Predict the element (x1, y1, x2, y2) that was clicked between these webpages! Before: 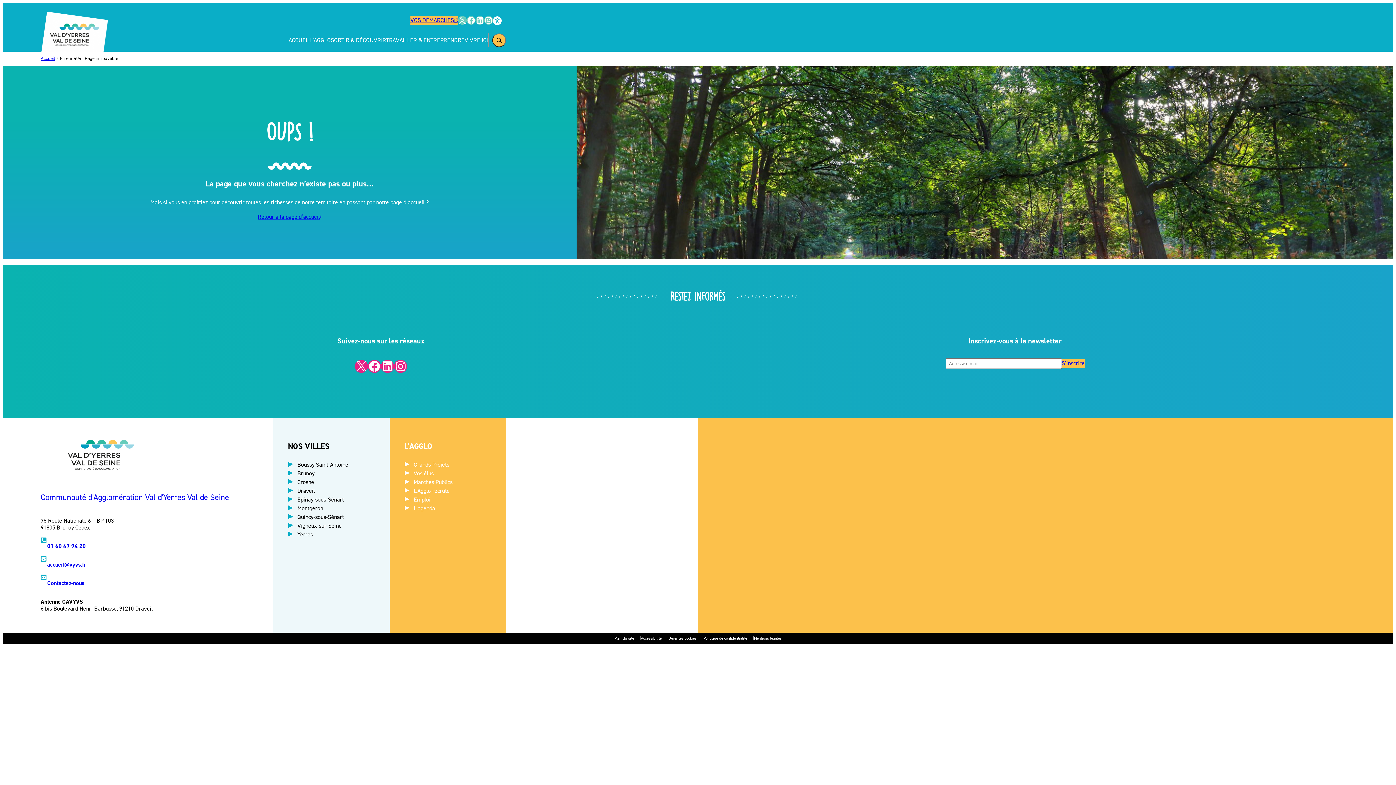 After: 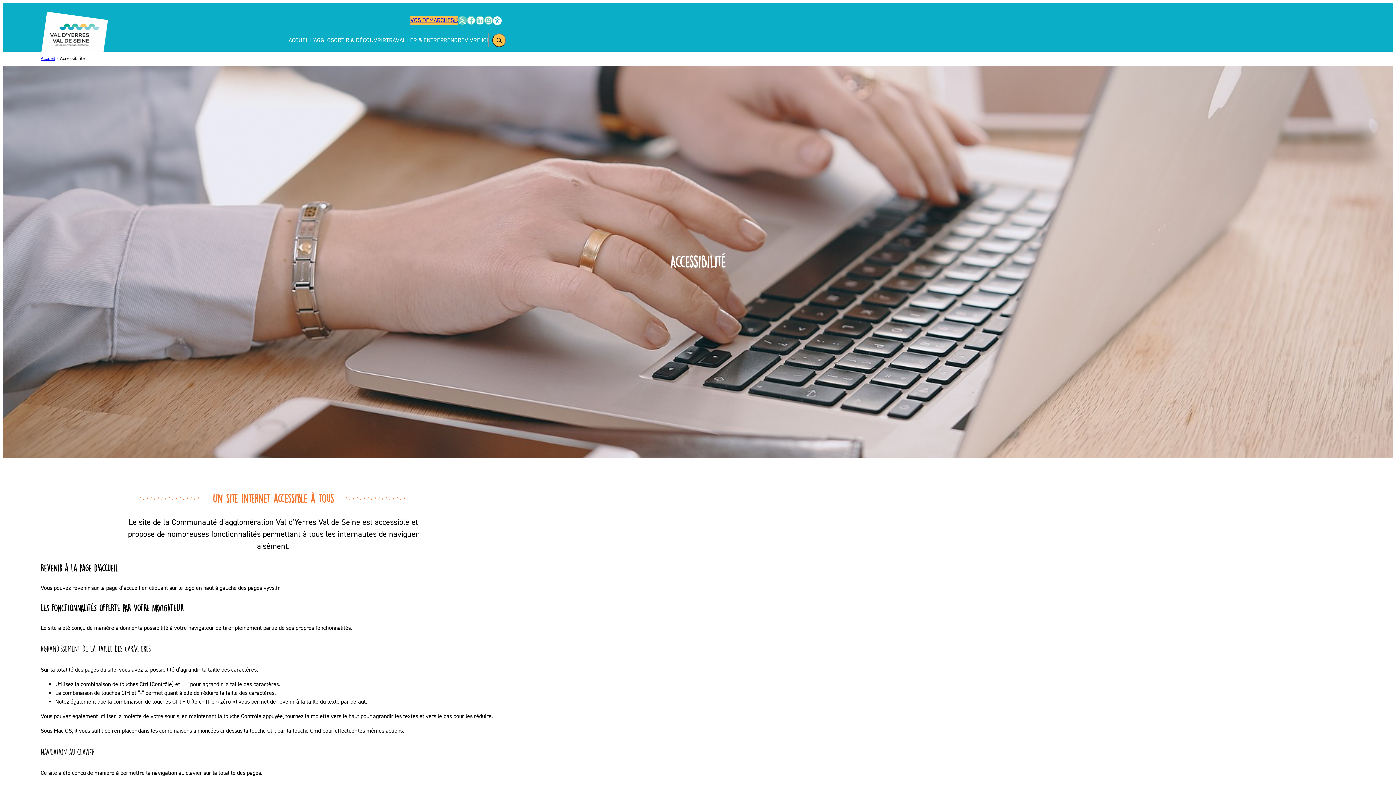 Action: bbox: (493, 15, 501, 24)